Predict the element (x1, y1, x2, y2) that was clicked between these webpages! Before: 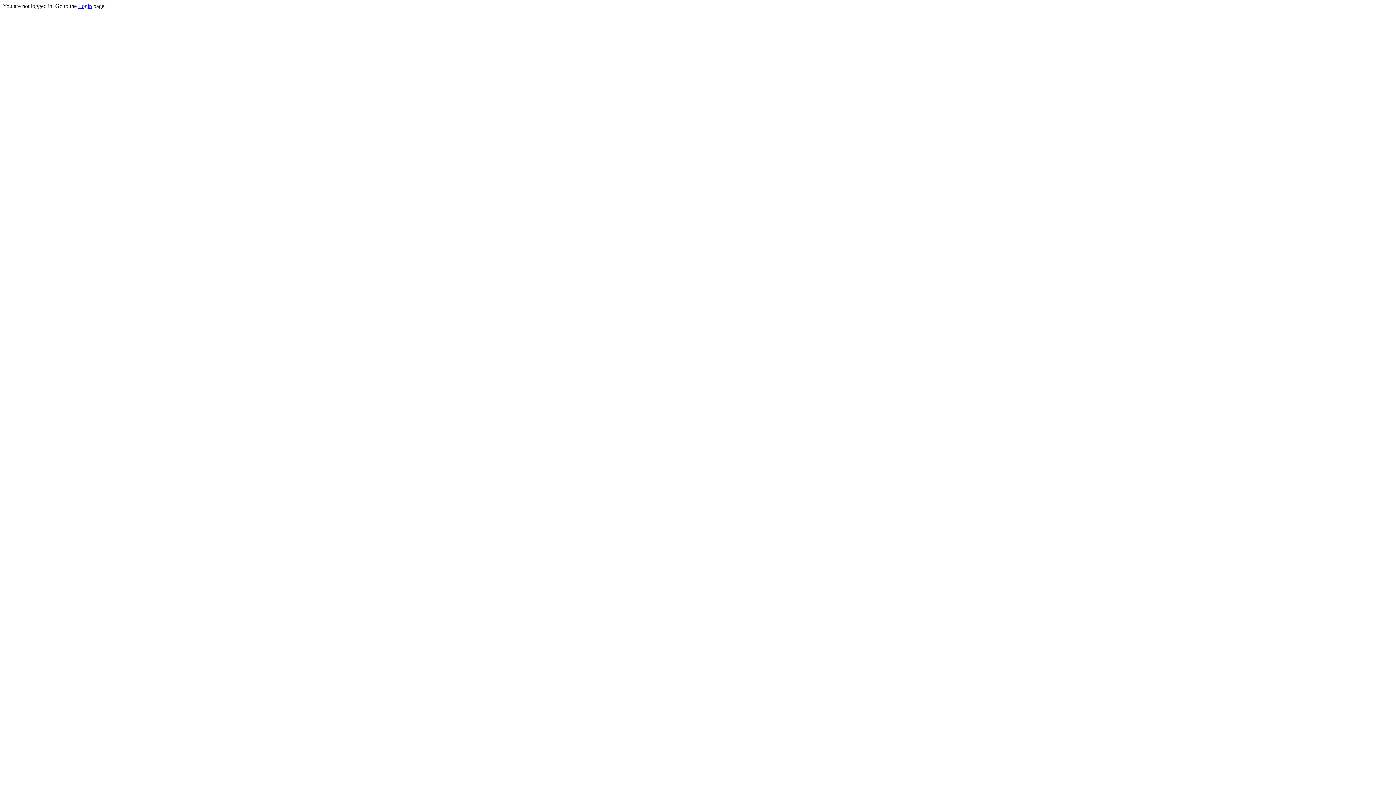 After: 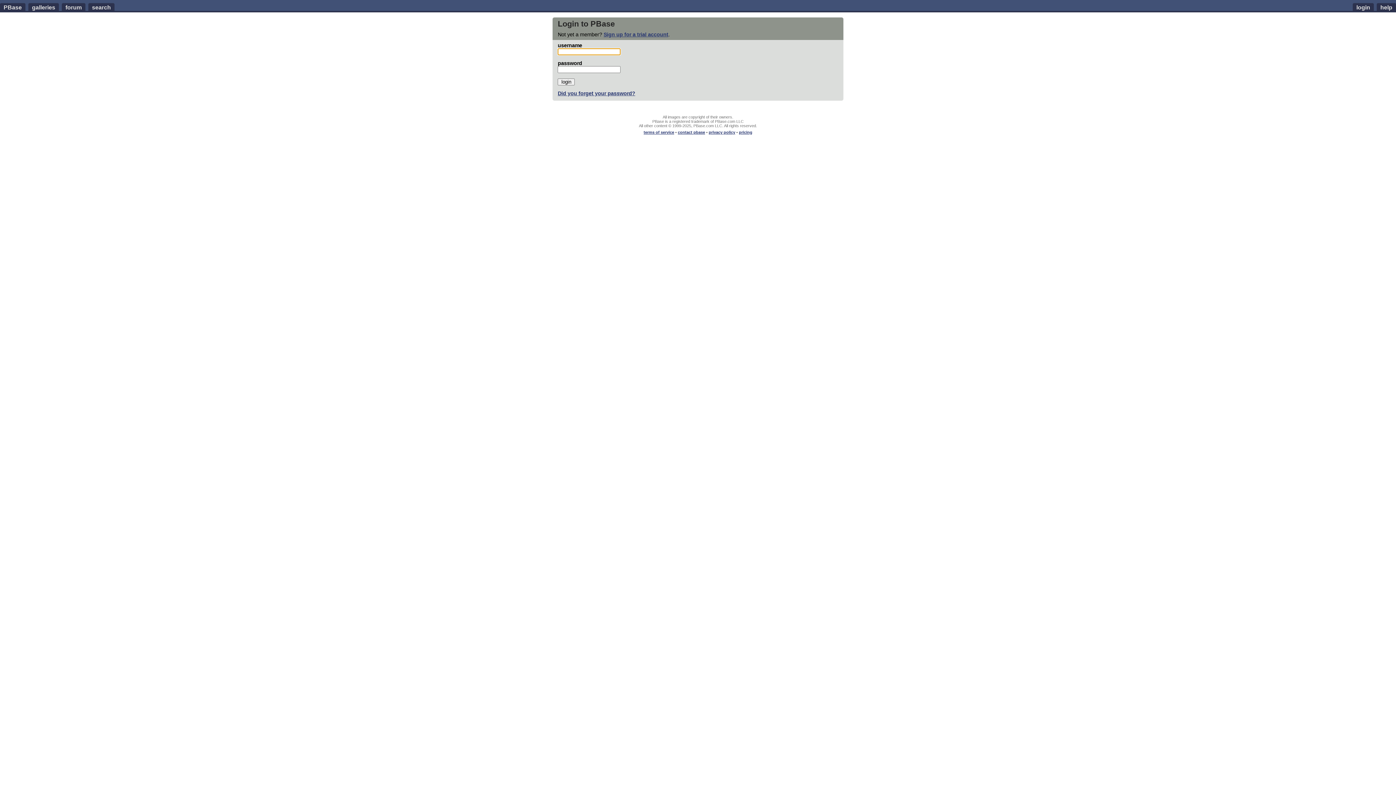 Action: bbox: (78, 2, 92, 9) label: Login